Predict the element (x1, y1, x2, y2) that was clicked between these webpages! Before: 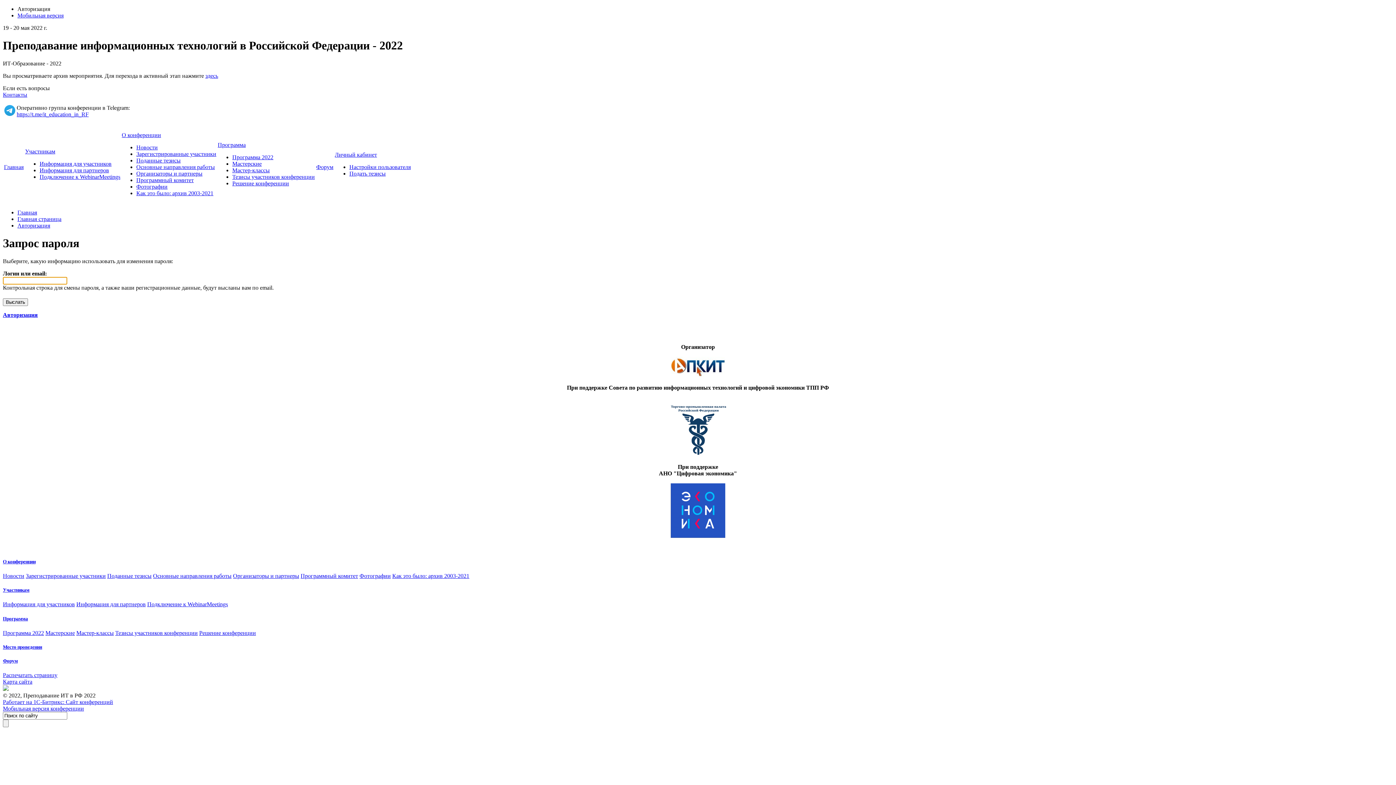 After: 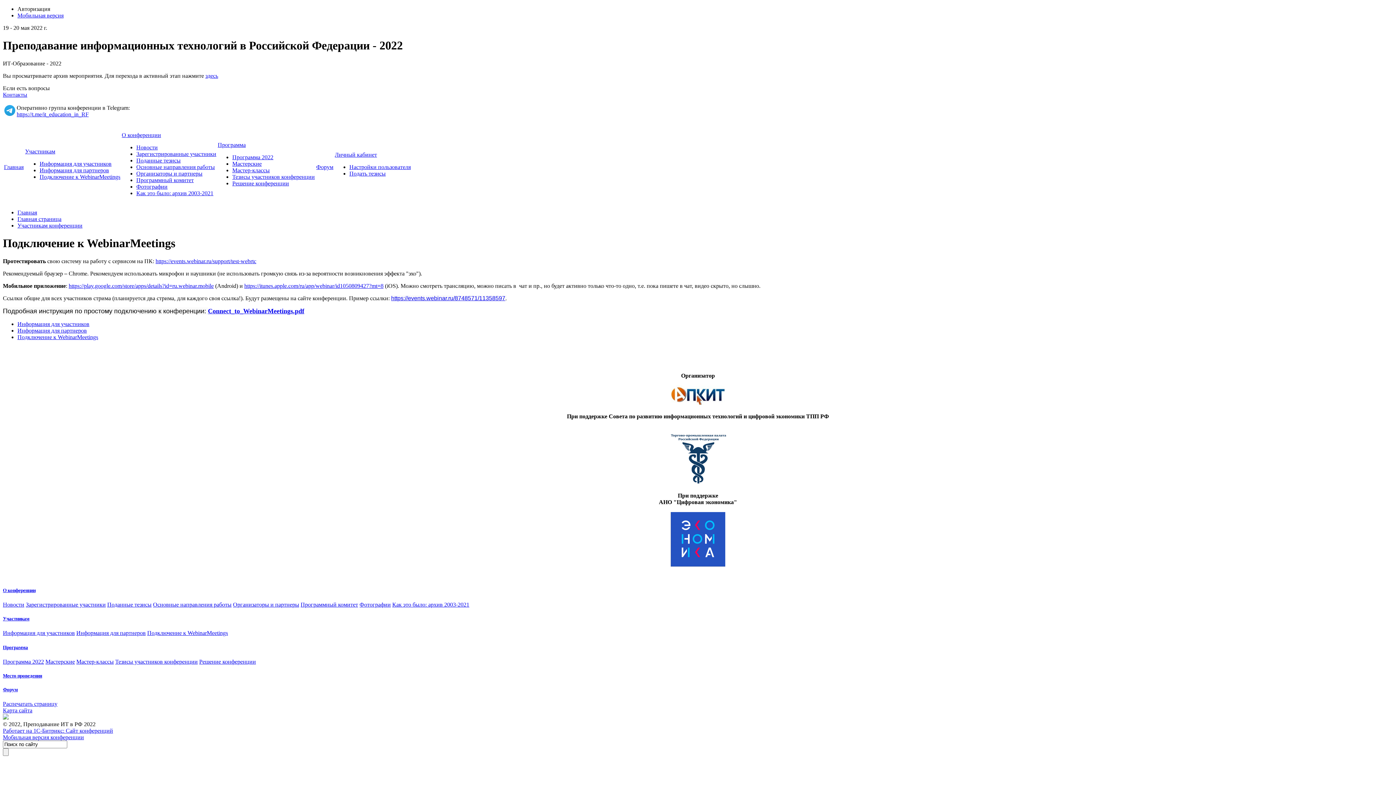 Action: bbox: (39, 173, 120, 179) label: Подключение к WebinarMeetings